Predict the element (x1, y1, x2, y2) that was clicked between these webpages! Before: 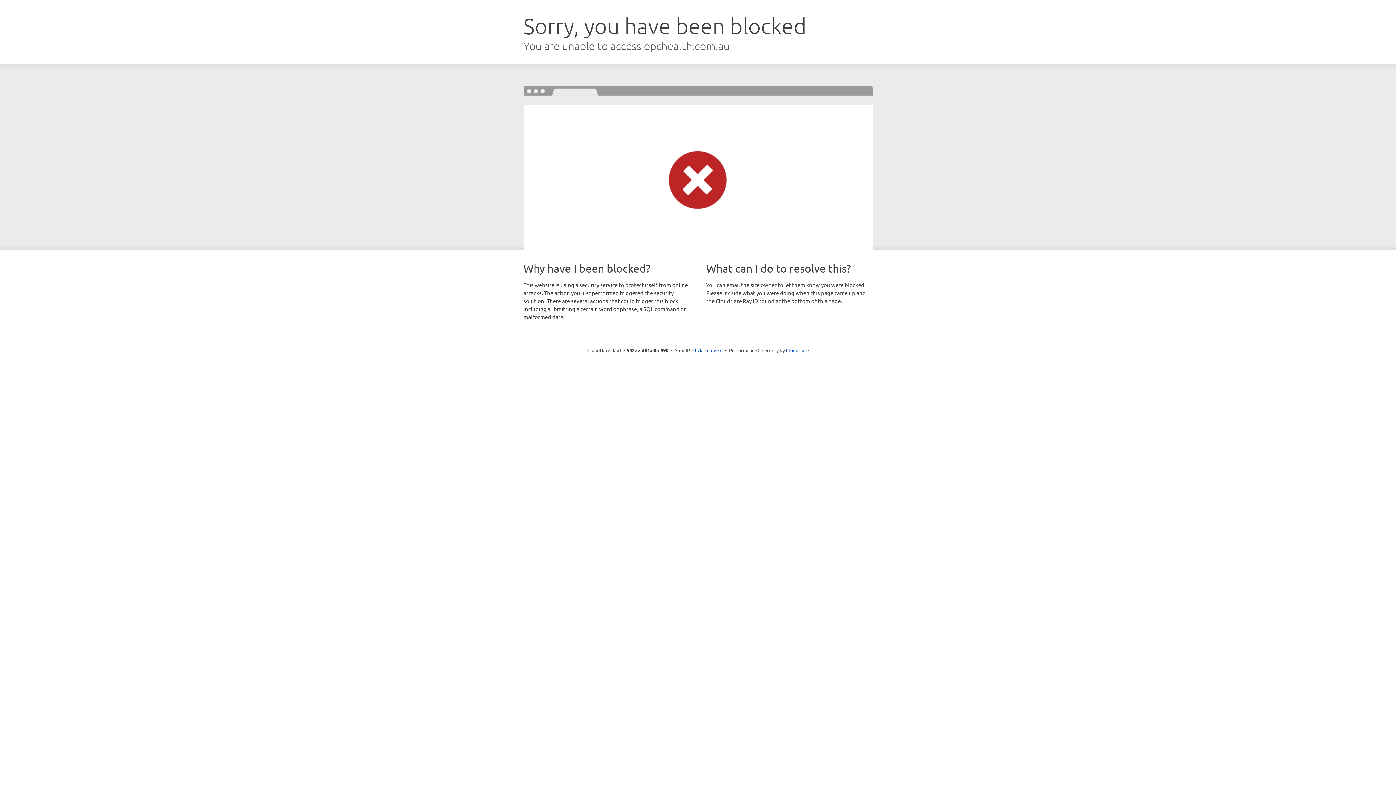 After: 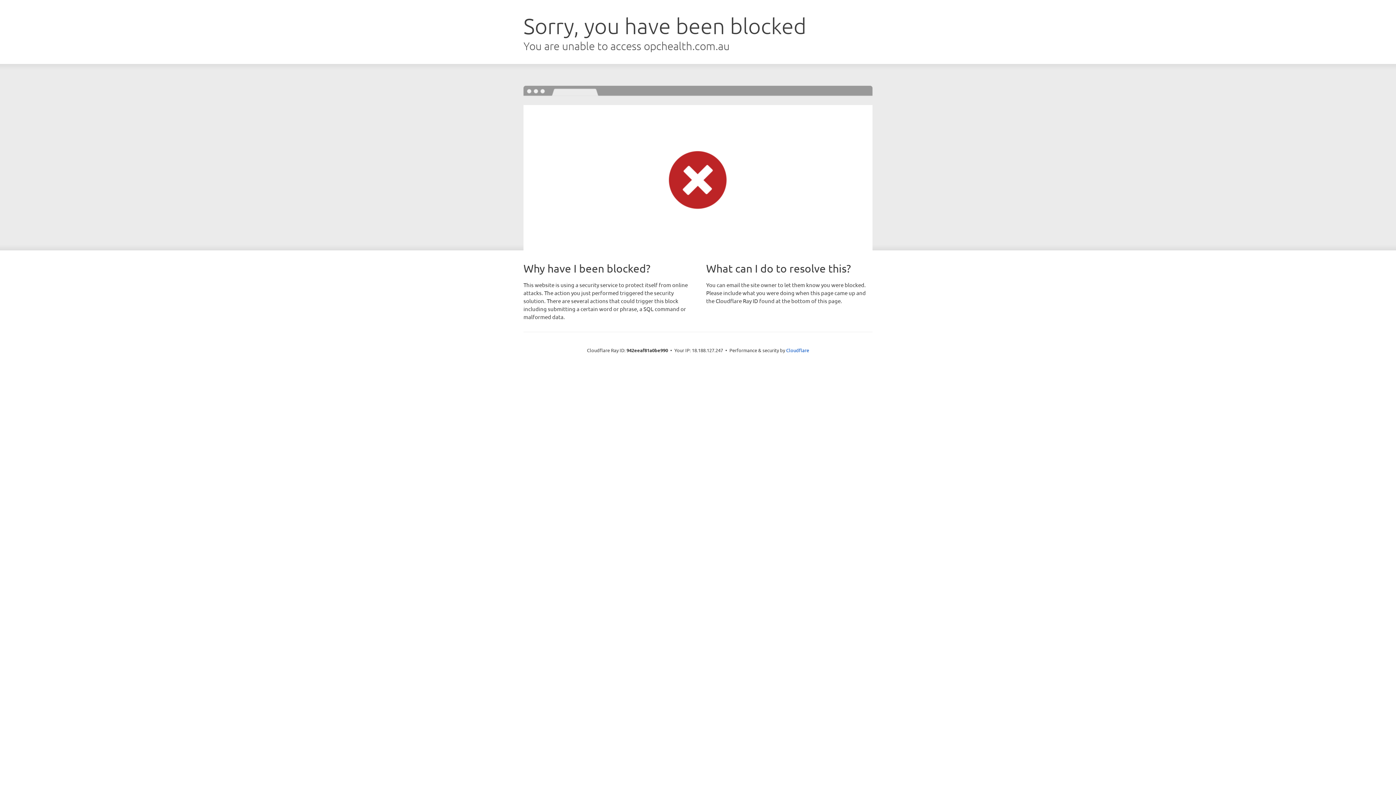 Action: bbox: (692, 346, 722, 353) label: Click to reveal